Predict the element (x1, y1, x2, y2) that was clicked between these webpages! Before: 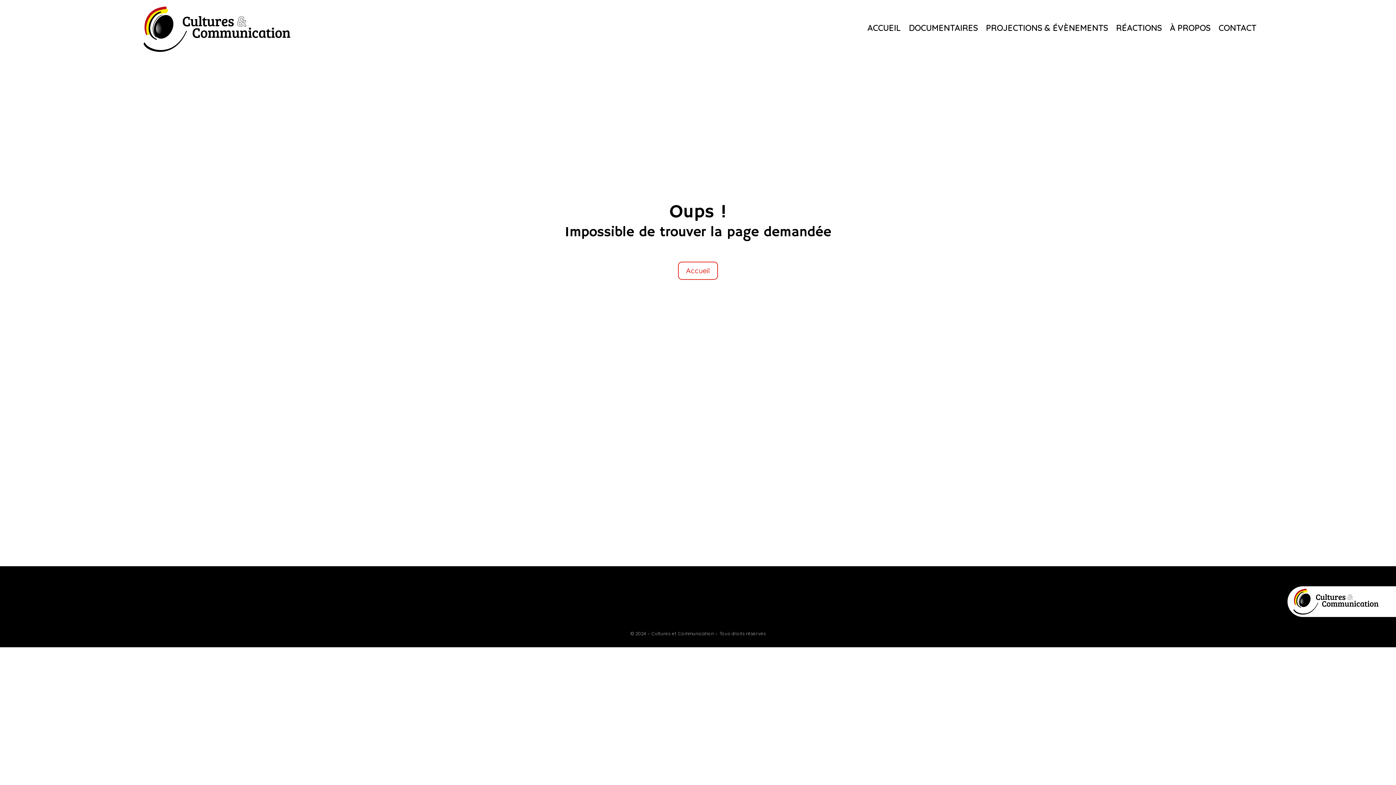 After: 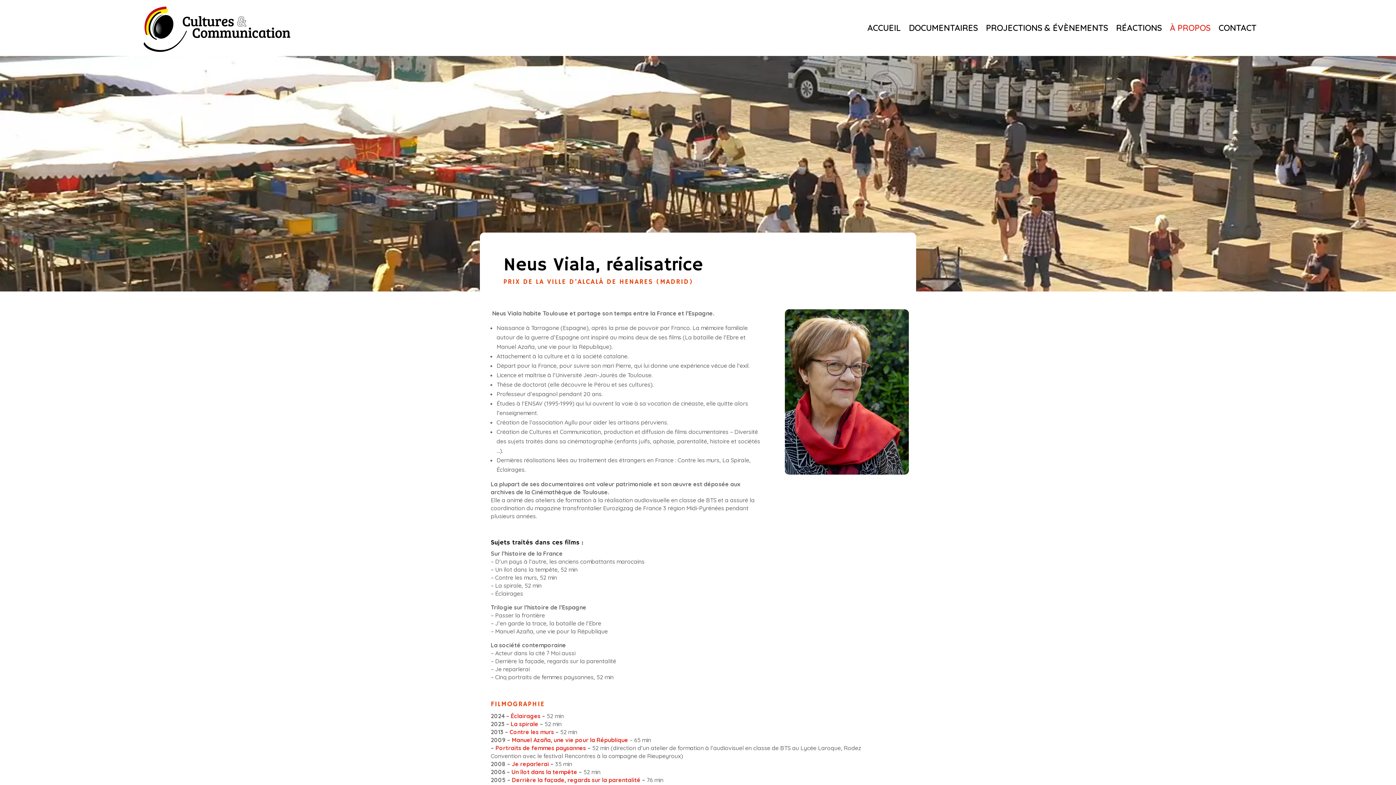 Action: label: À PROPOS bbox: (1170, 25, 1210, 35)